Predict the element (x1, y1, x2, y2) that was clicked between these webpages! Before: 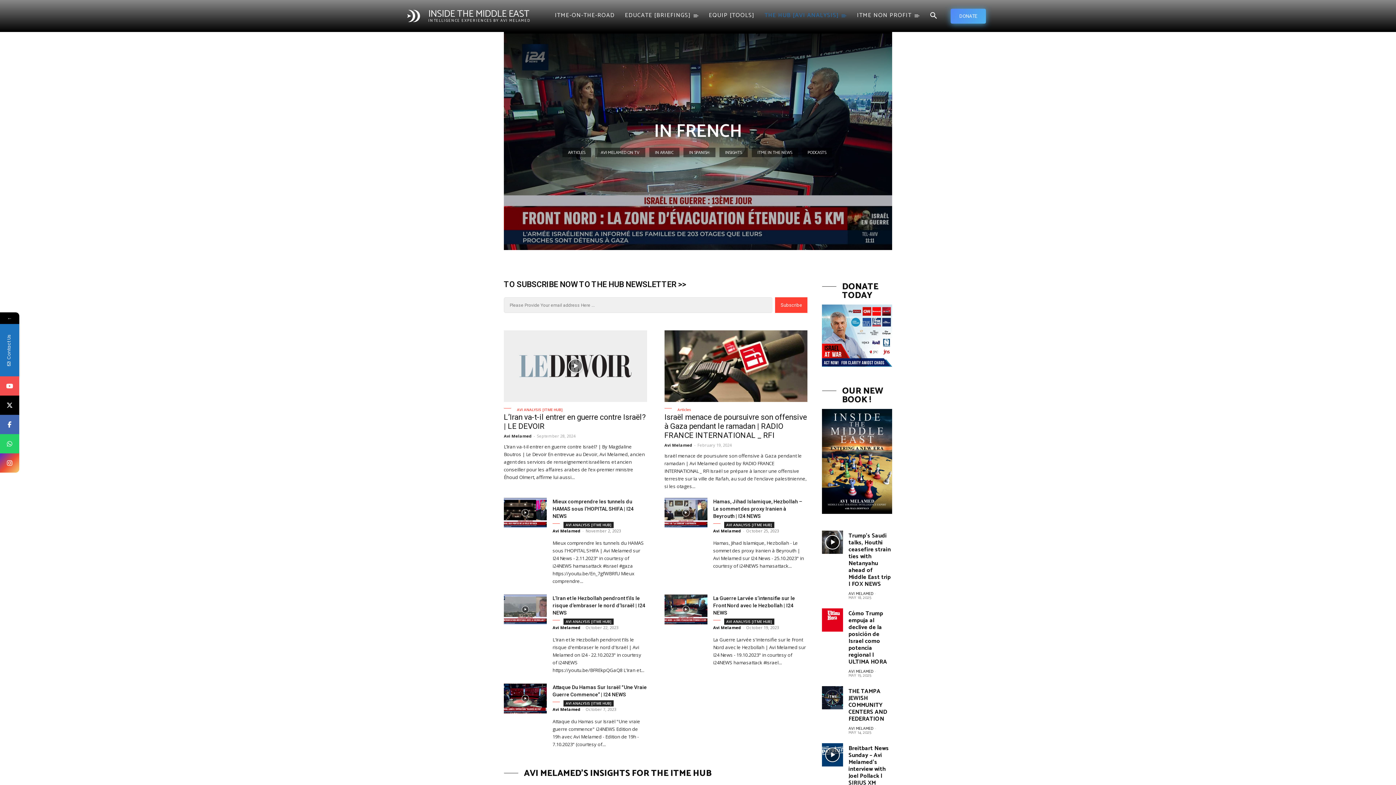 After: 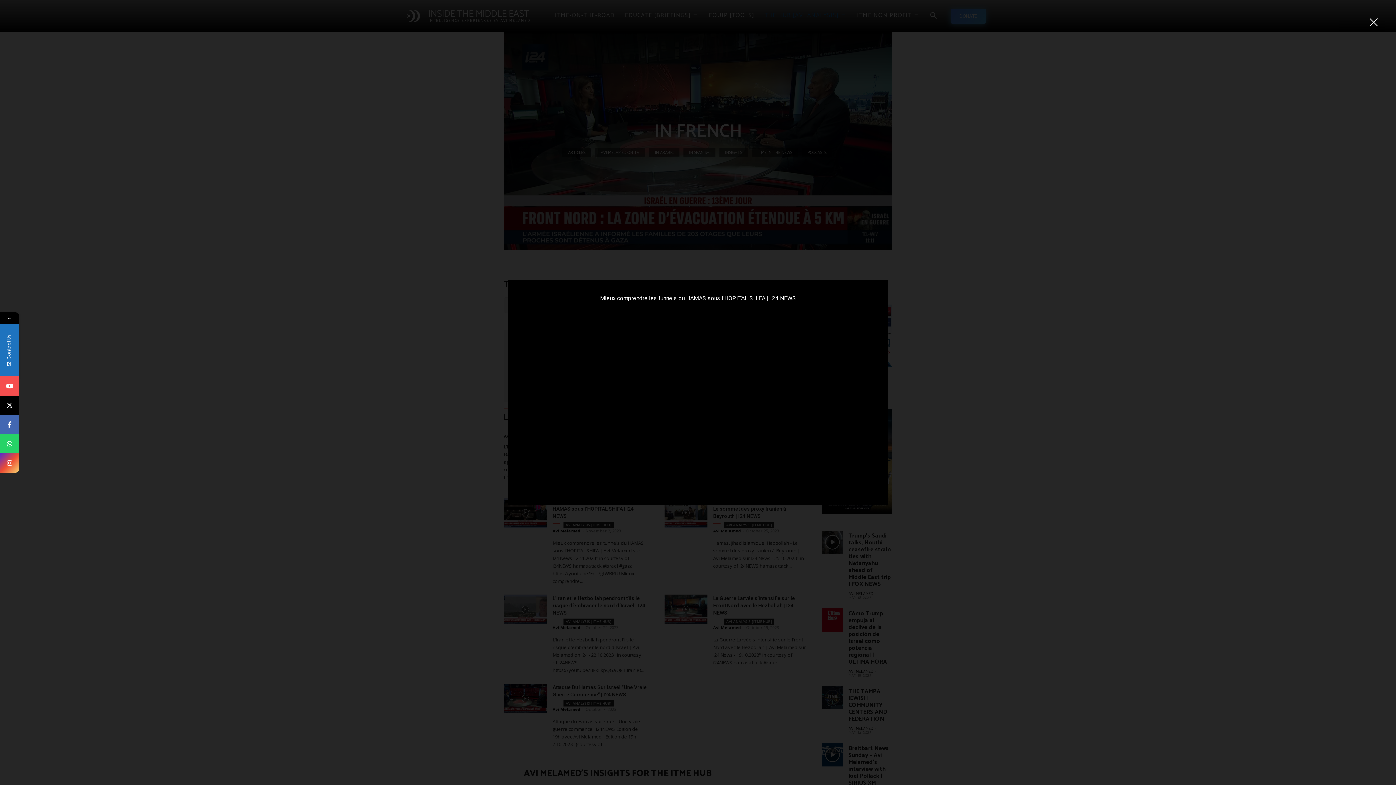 Action: bbox: (504, 498, 546, 528)